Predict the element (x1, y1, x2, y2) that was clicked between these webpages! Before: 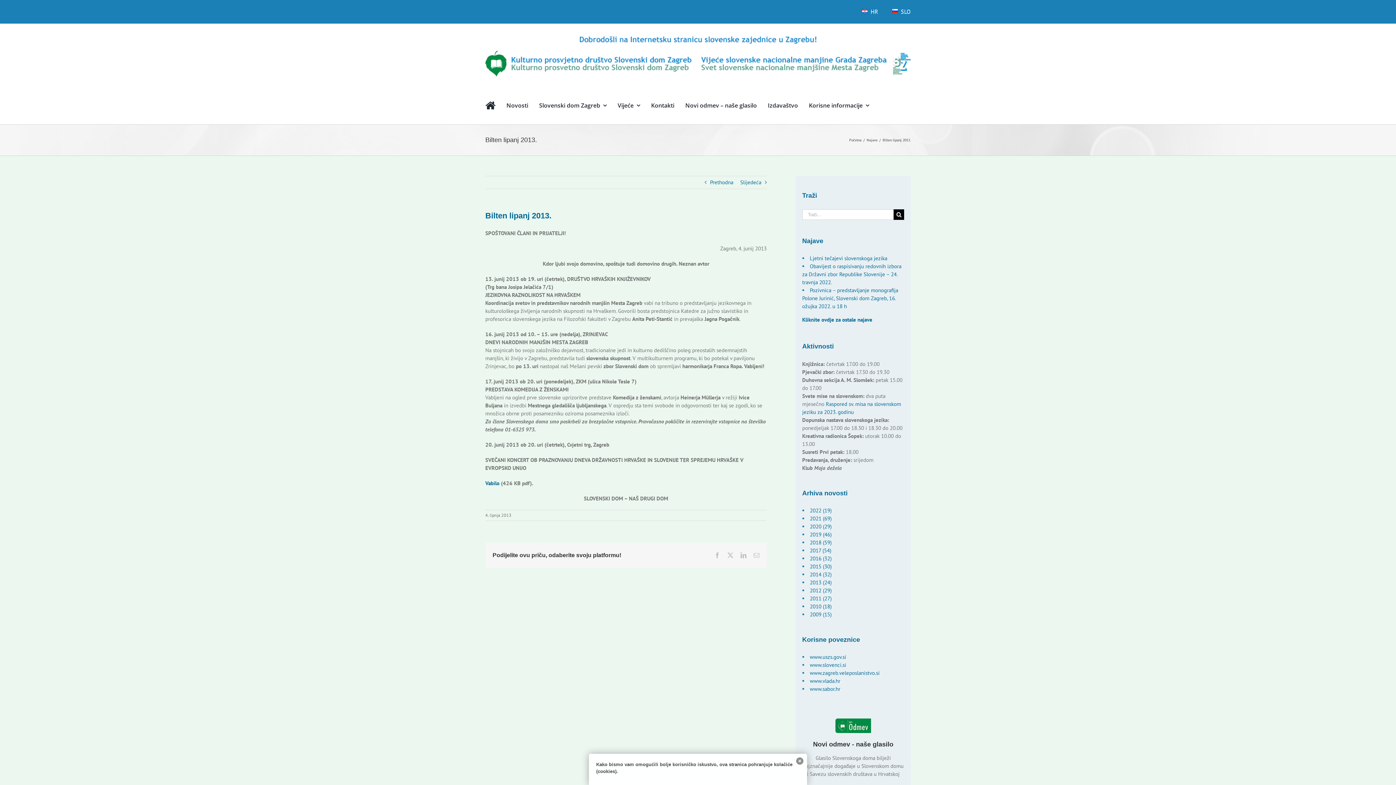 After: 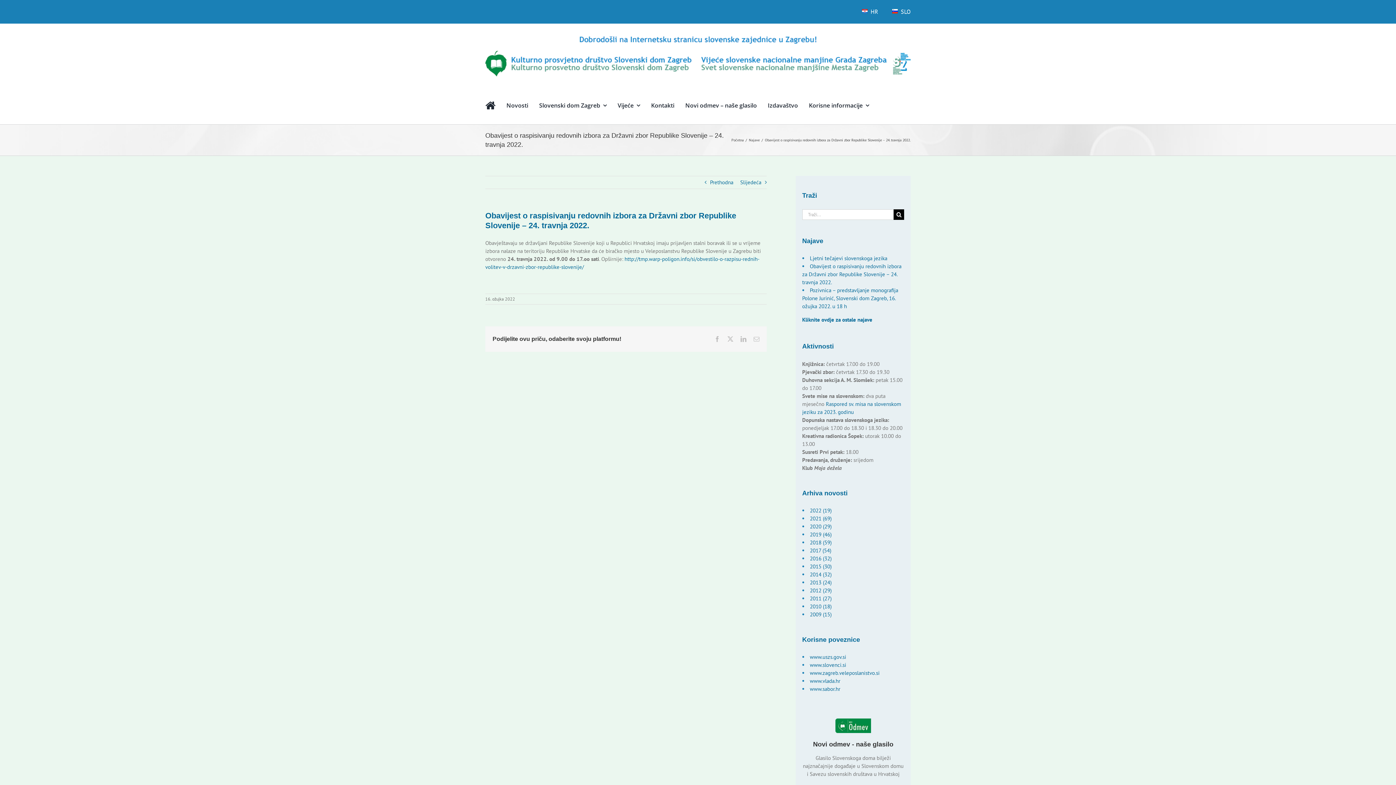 Action: bbox: (802, 263, 901, 285) label: Obavijest o raspisivanju redovnih izbora za Državni zbor Republike Slovenije – 24. travnja 2022.